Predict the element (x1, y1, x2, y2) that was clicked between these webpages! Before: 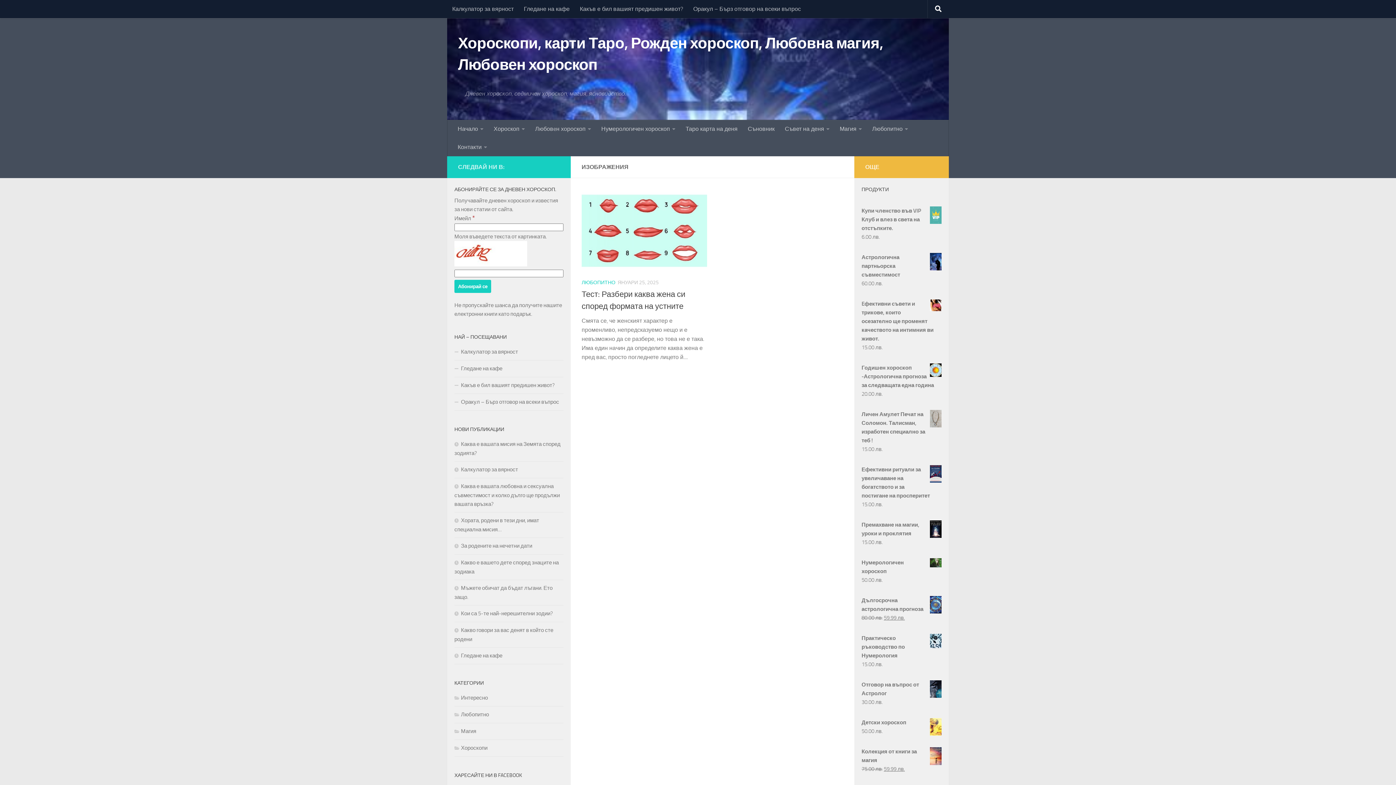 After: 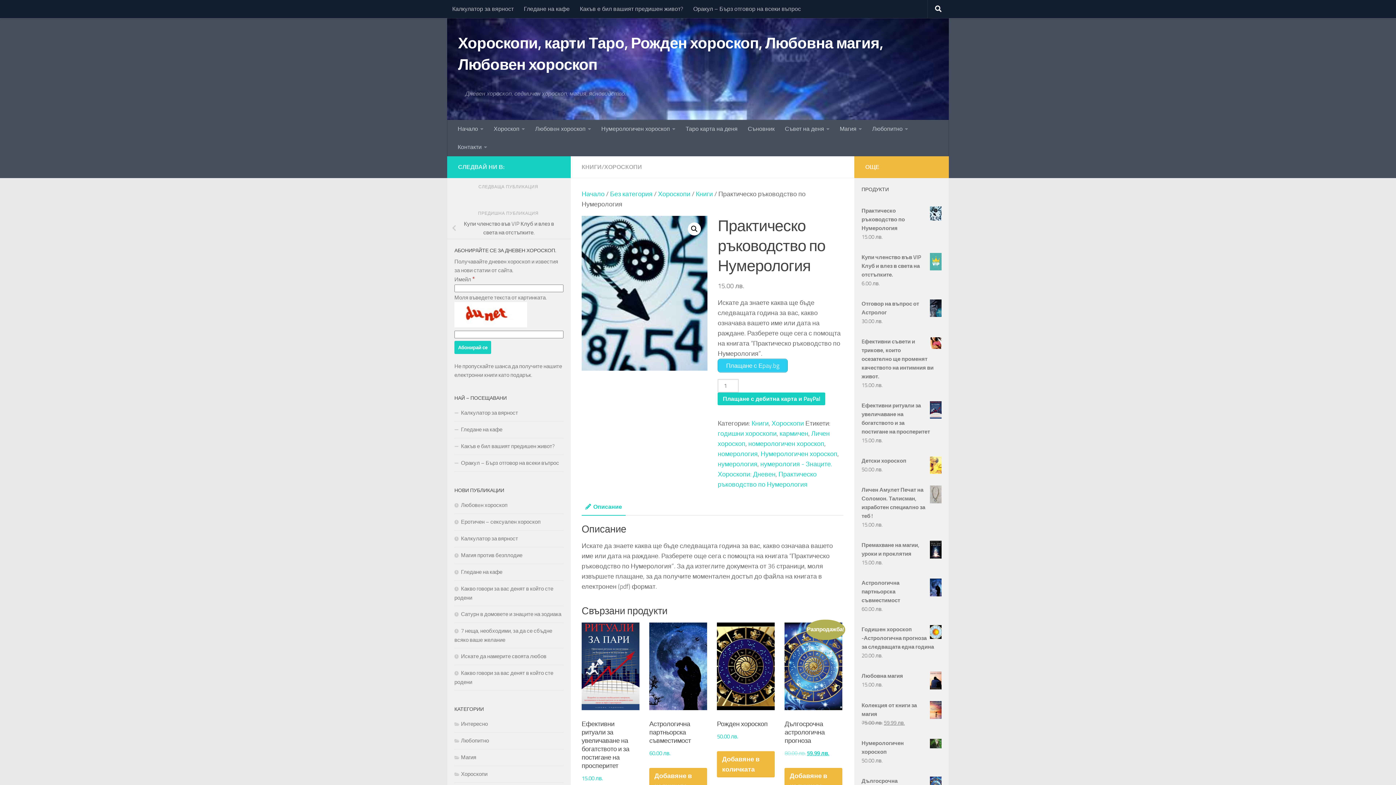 Action: bbox: (861, 634, 941, 660) label: Практическо ръководство по Нумерология